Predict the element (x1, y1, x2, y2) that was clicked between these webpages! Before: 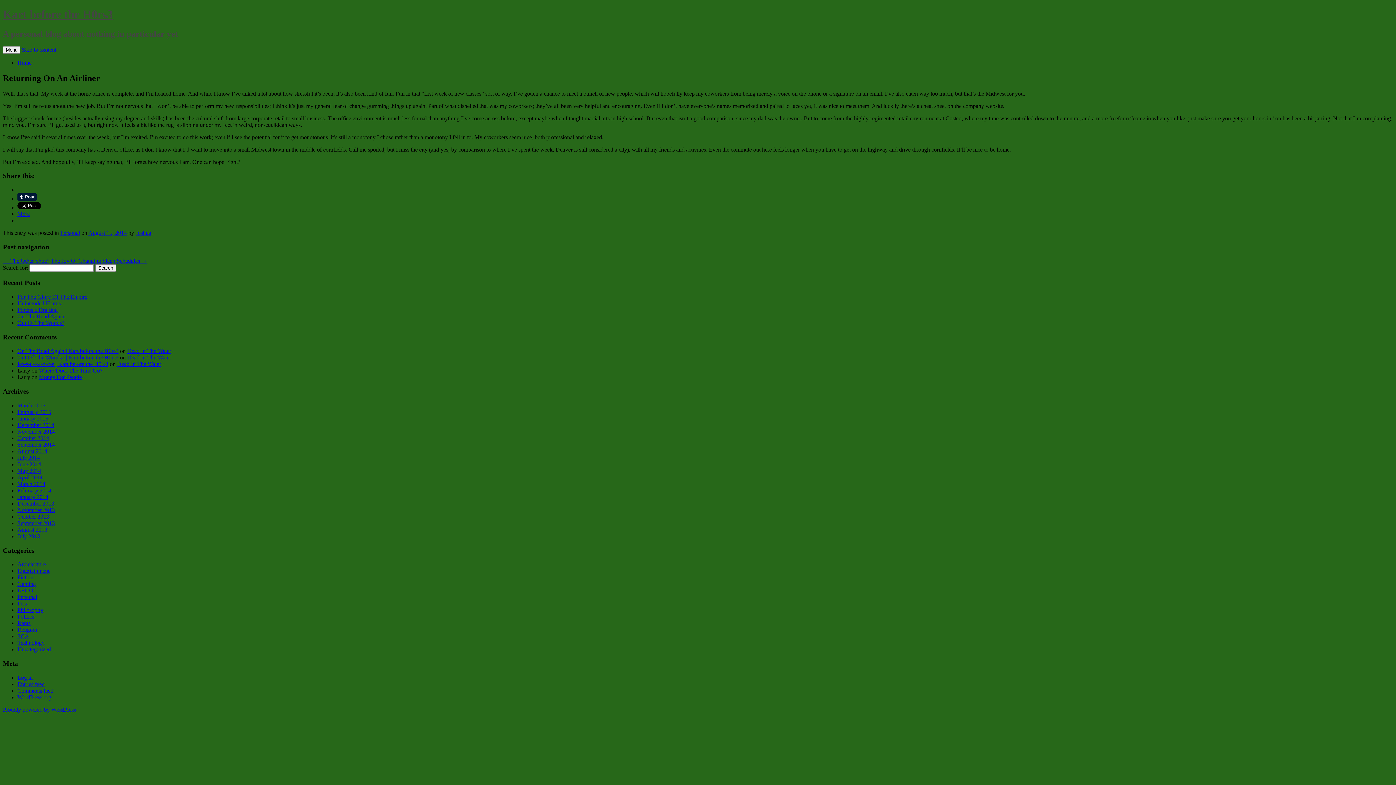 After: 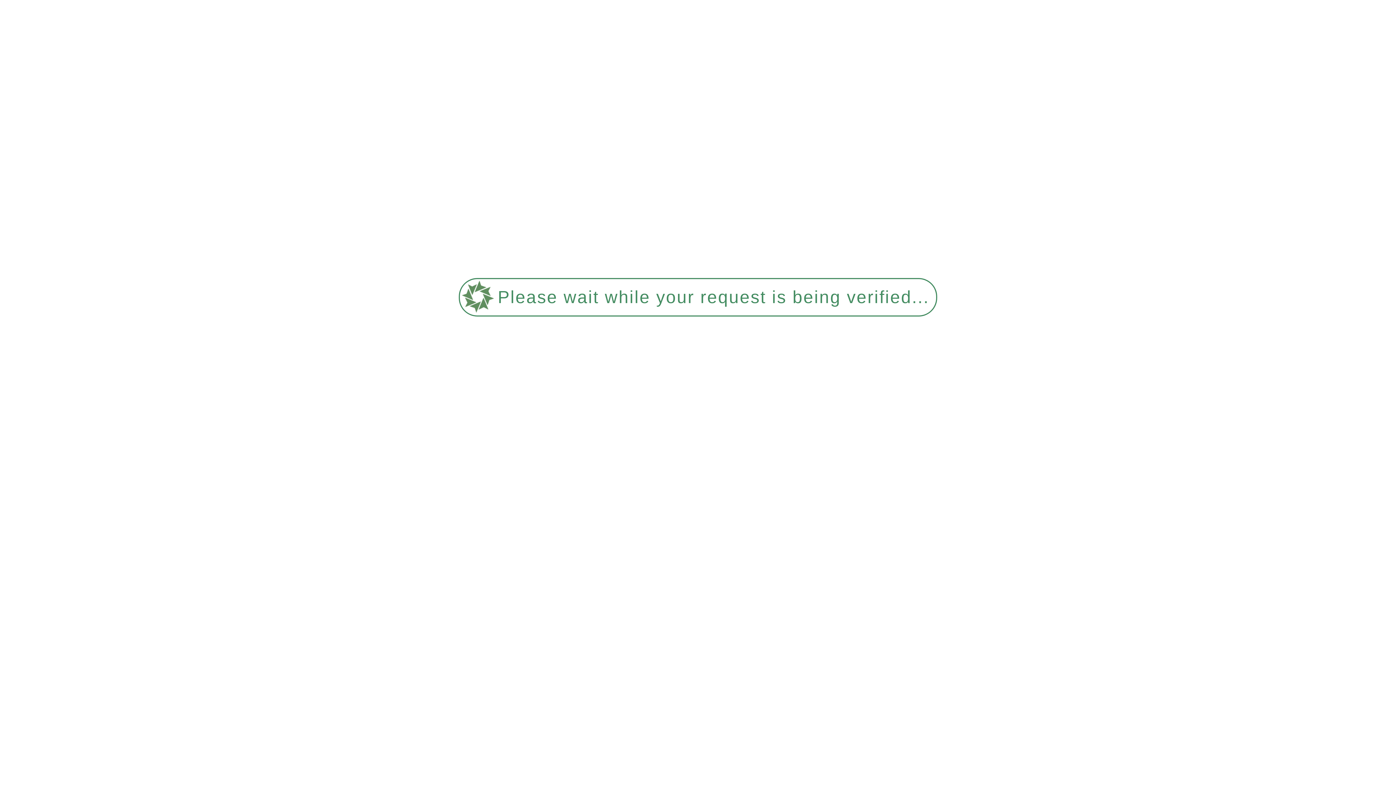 Action: label: Forensic Drafting bbox: (17, 306, 57, 313)